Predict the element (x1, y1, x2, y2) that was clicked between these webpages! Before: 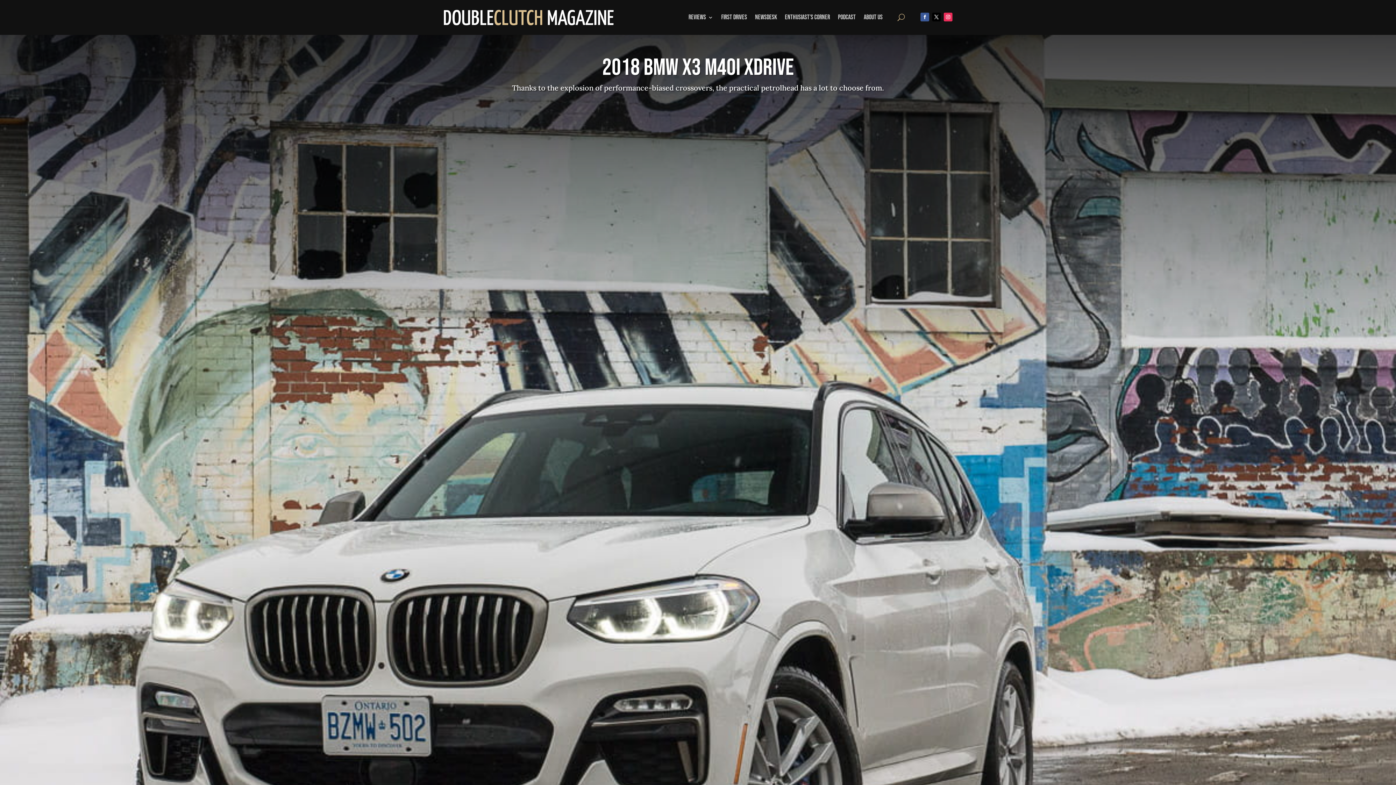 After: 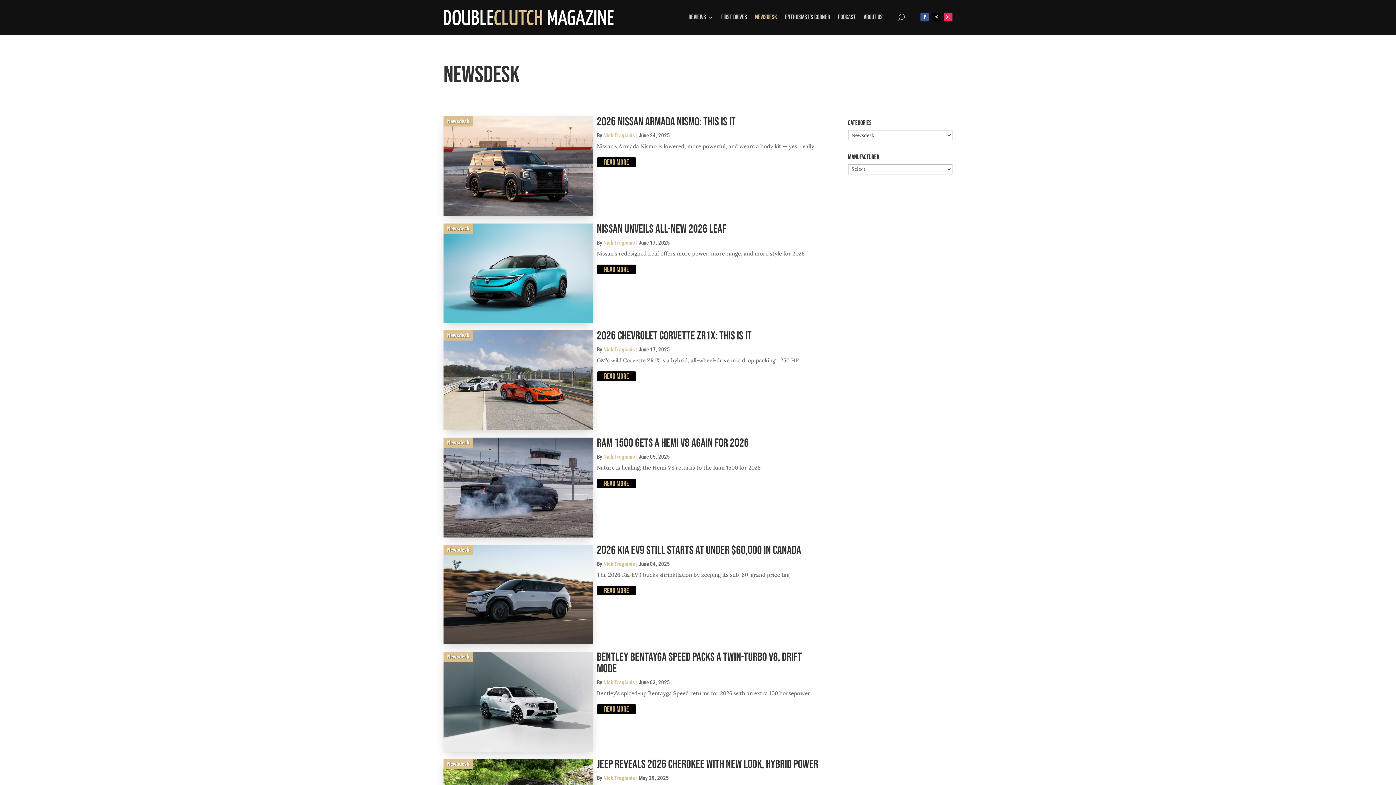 Action: label: Newsdesk bbox: (755, 3, 777, 31)